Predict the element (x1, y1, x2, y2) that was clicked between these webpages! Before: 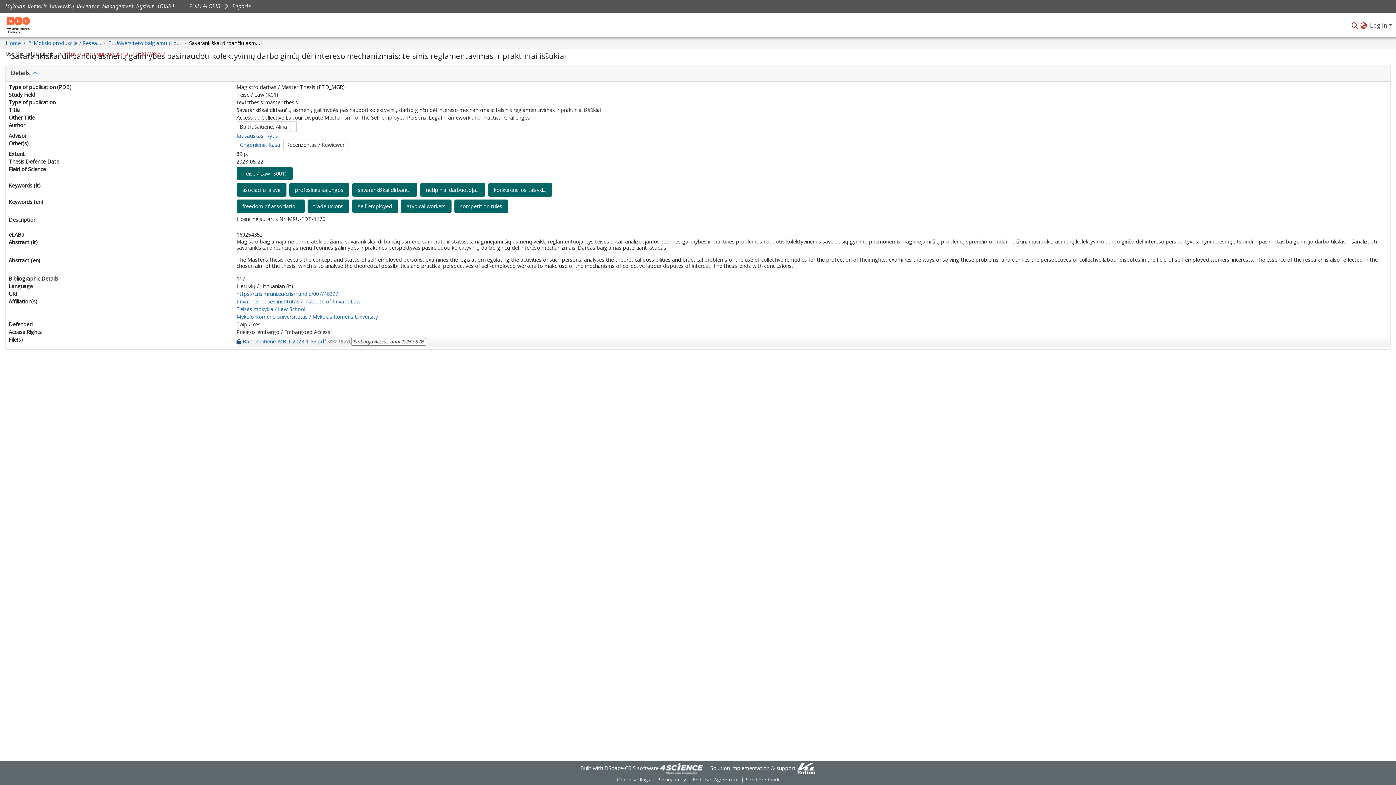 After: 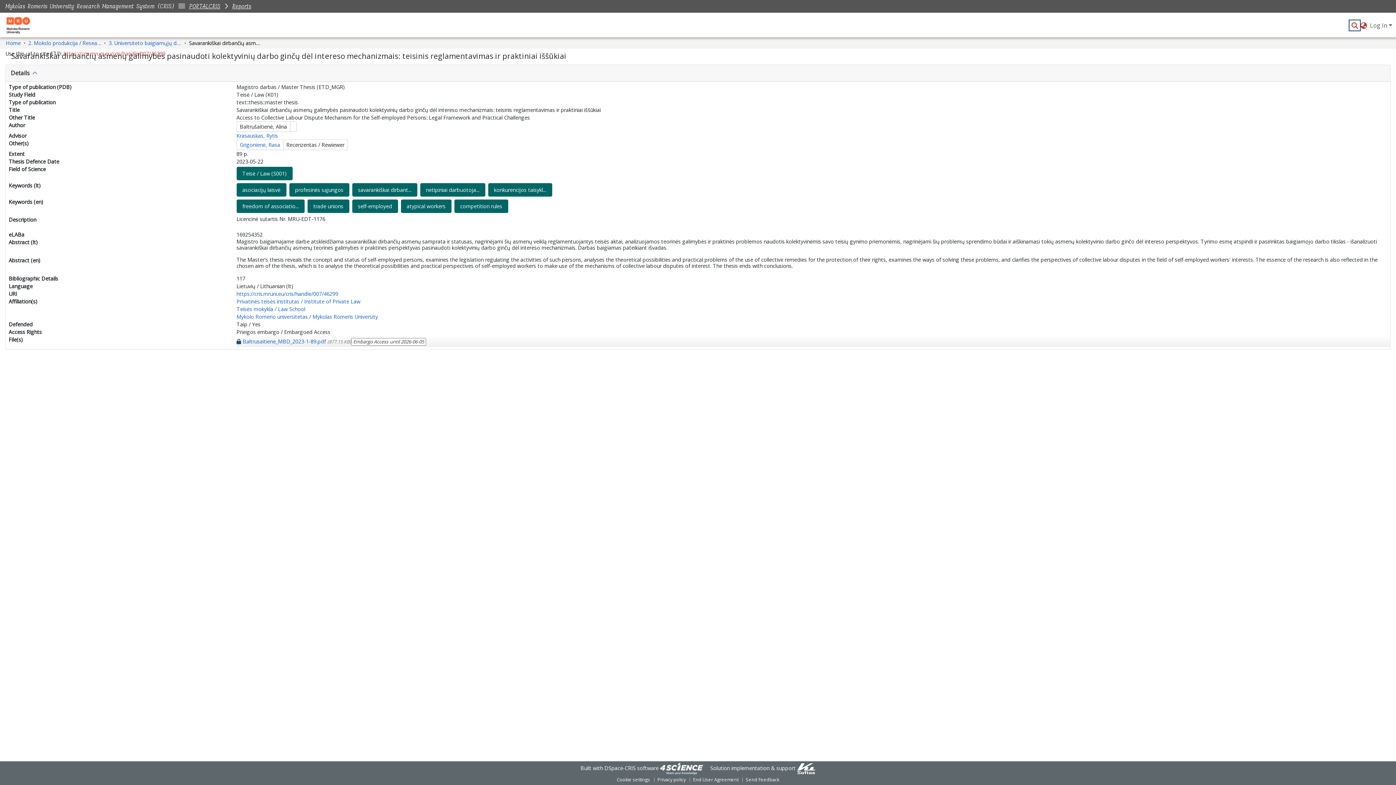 Action: bbox: (1350, 21, 1359, 29) label: Submit search